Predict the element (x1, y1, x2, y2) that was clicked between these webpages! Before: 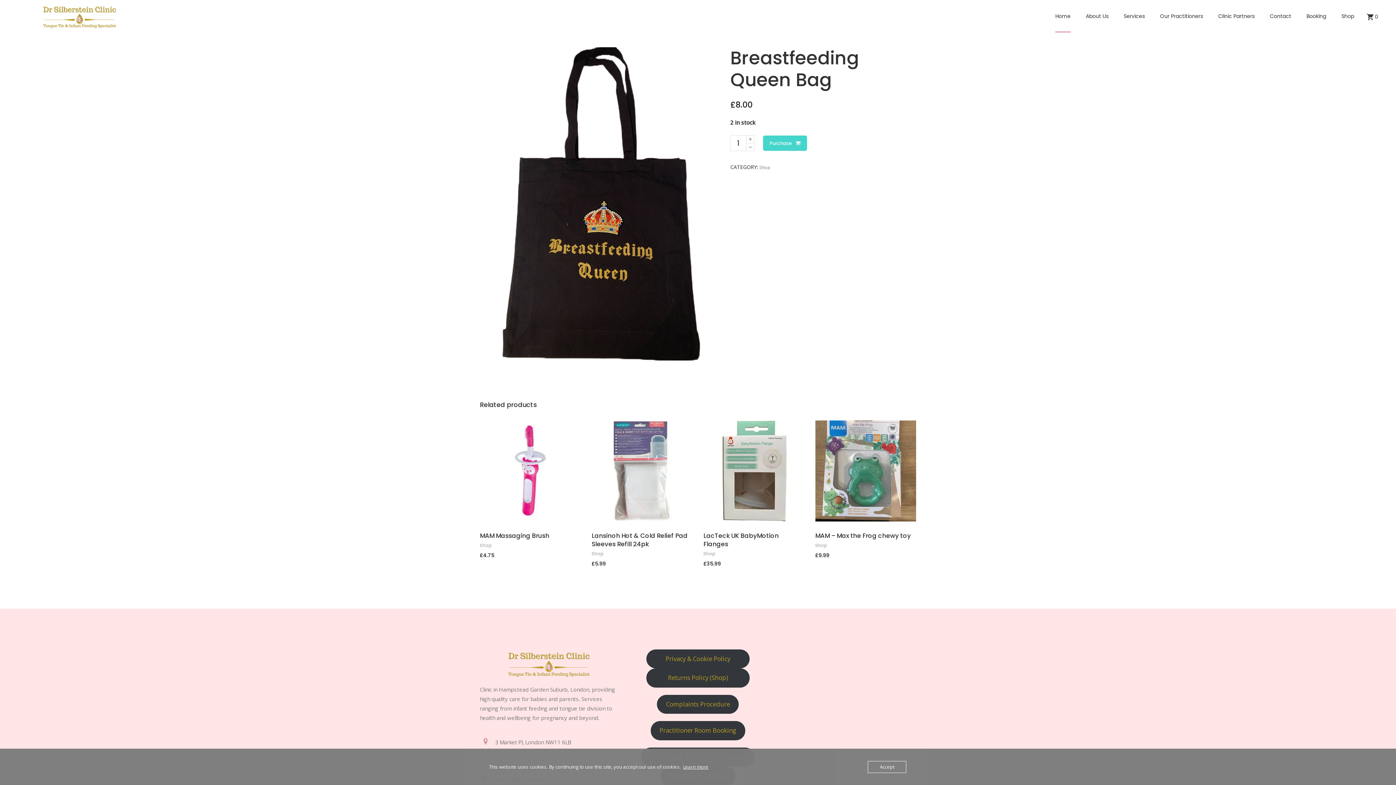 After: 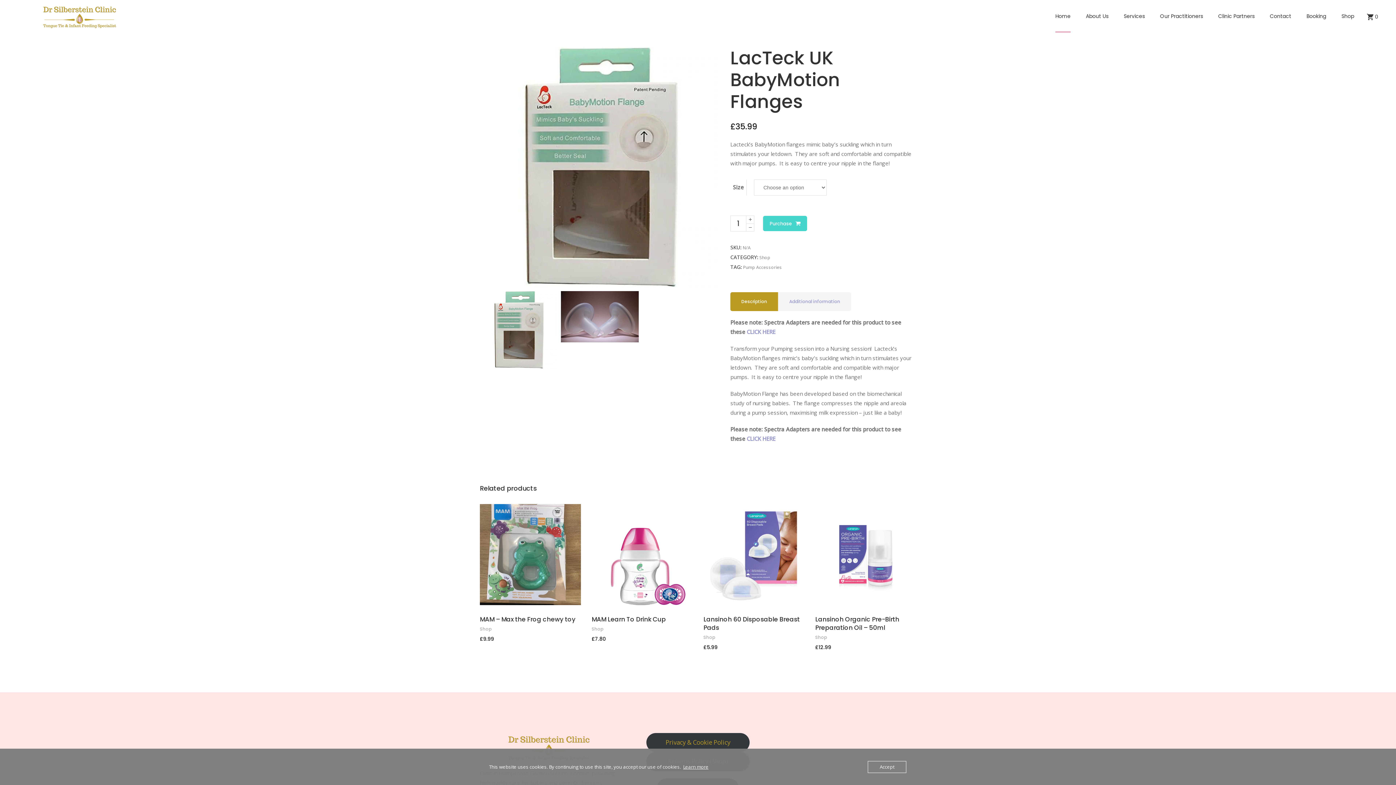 Action: bbox: (703, 531, 778, 548) label: LacTeck UK BabyMotion Flanges